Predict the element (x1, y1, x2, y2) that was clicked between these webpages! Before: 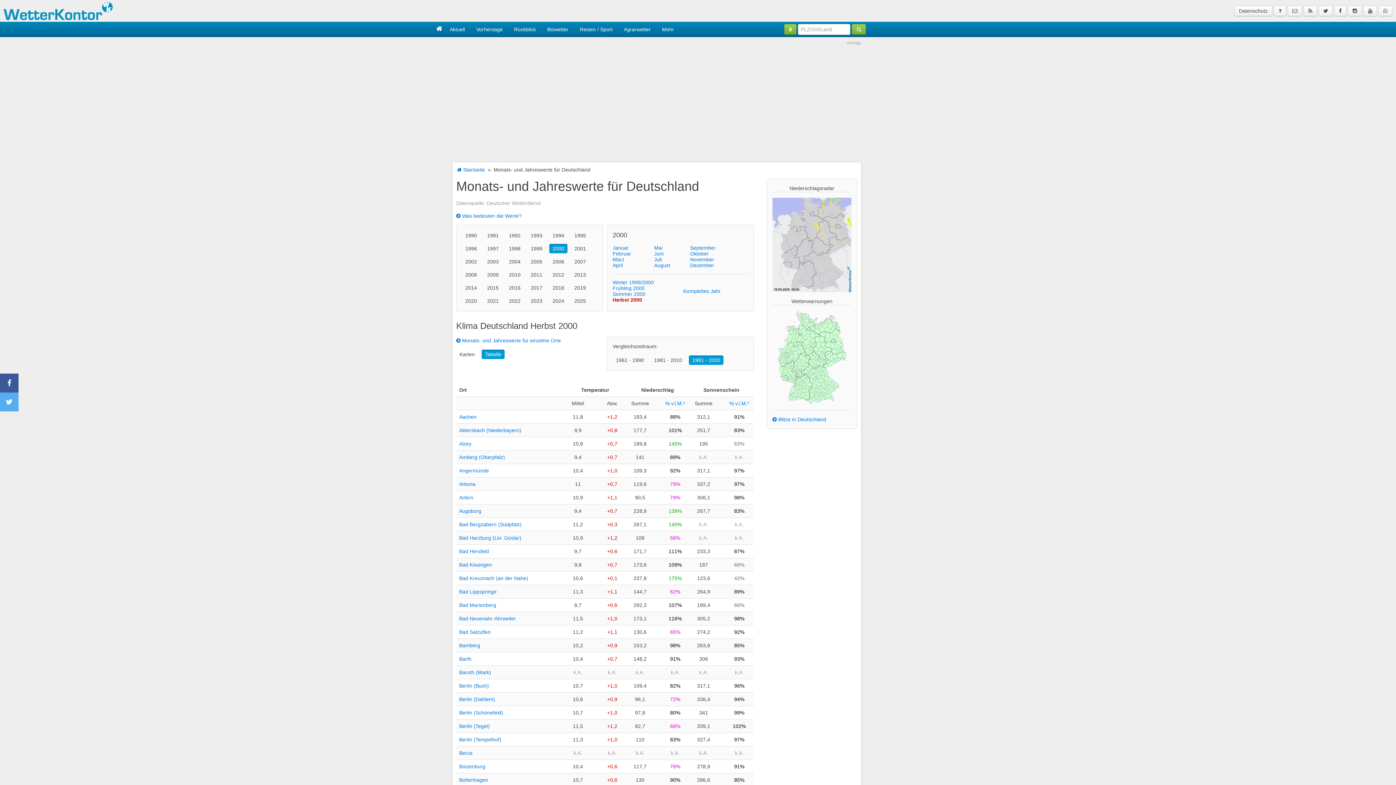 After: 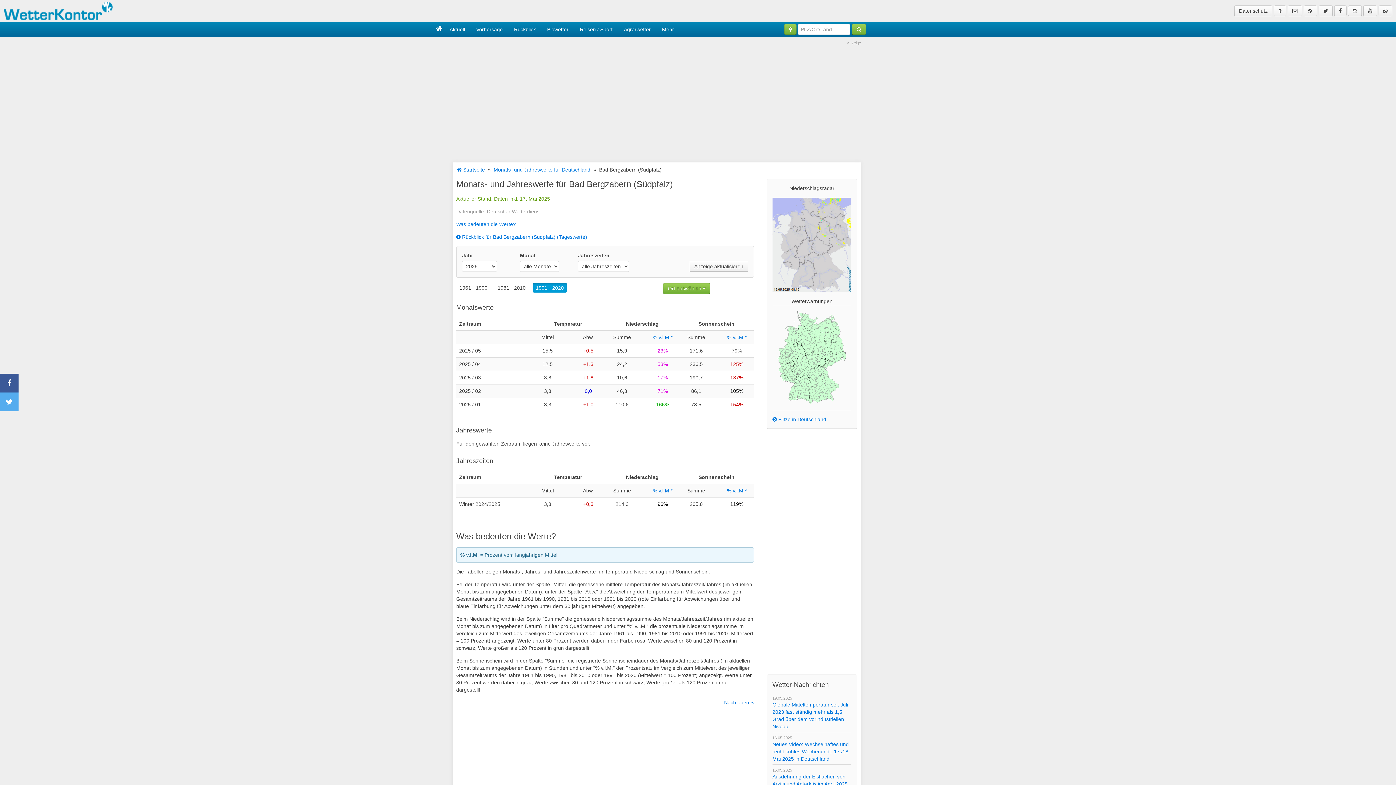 Action: bbox: (459, 521, 521, 527) label: Bad Bergzabern (Südpfalz)